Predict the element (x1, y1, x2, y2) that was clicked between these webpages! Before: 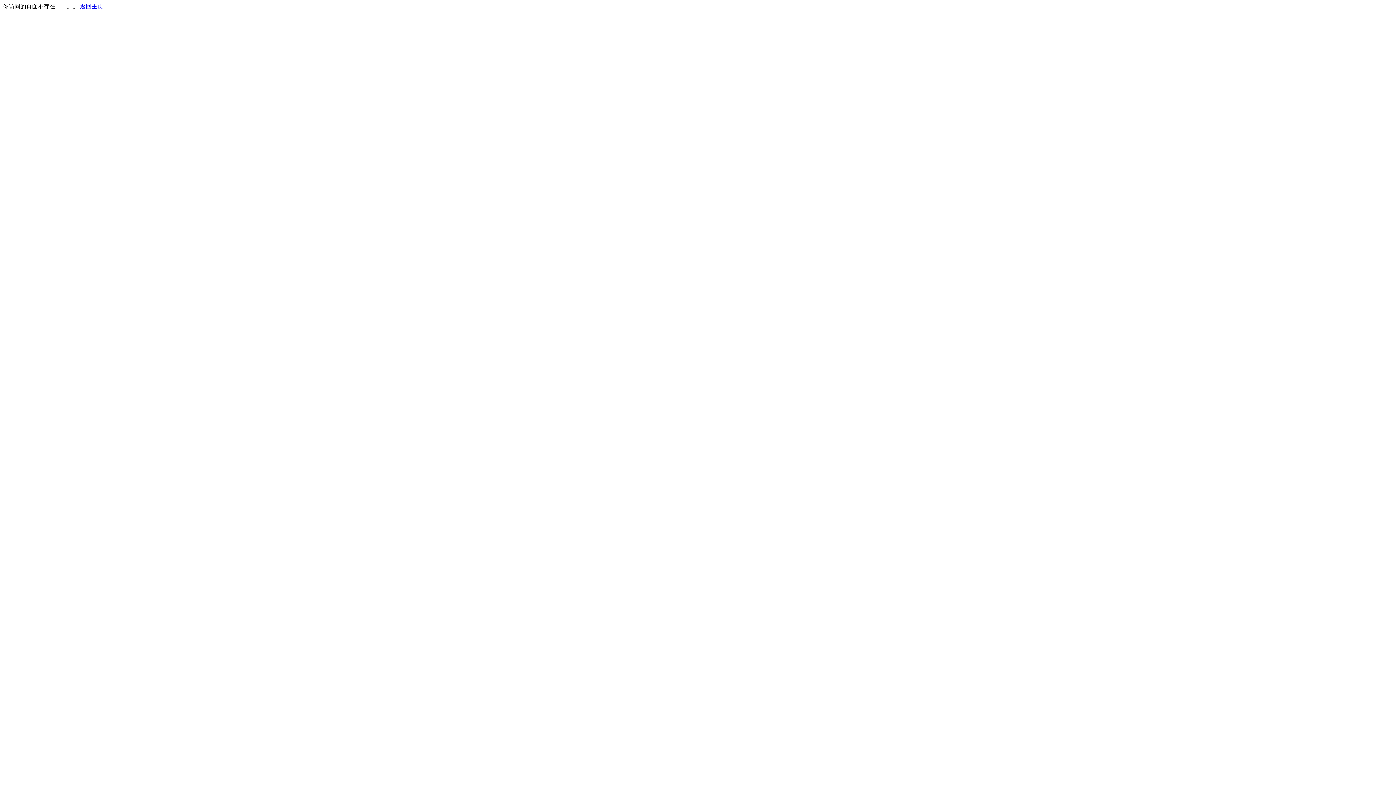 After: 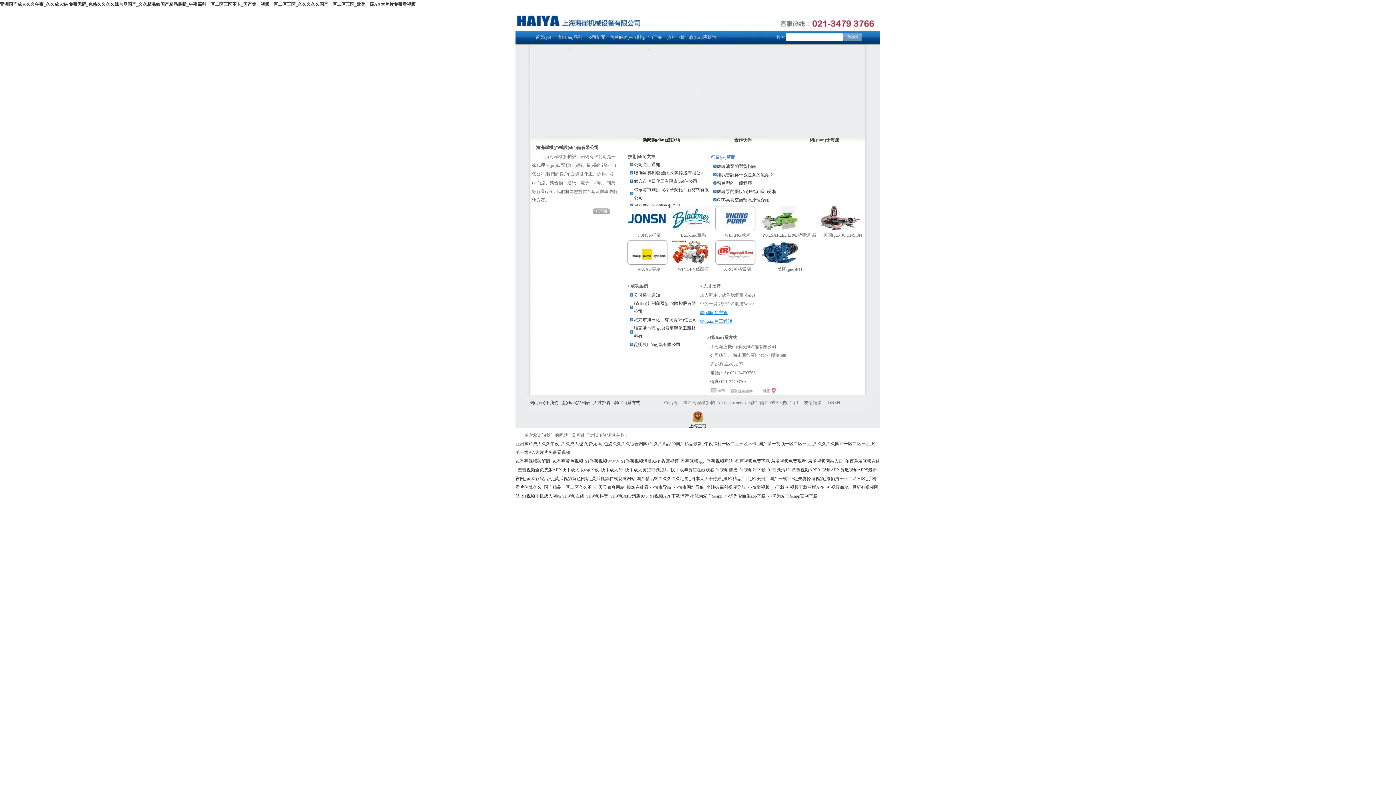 Action: label: 返回主页 bbox: (80, 3, 103, 9)